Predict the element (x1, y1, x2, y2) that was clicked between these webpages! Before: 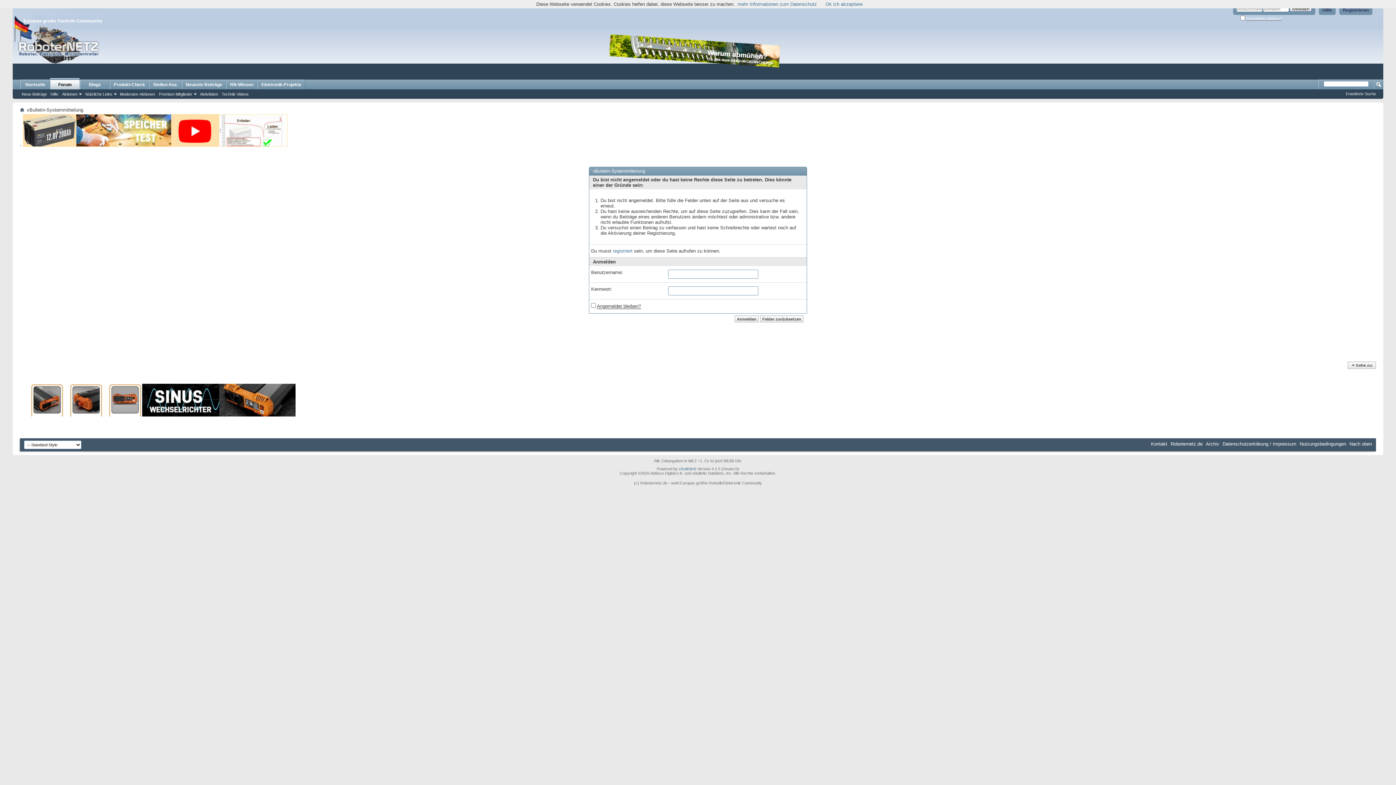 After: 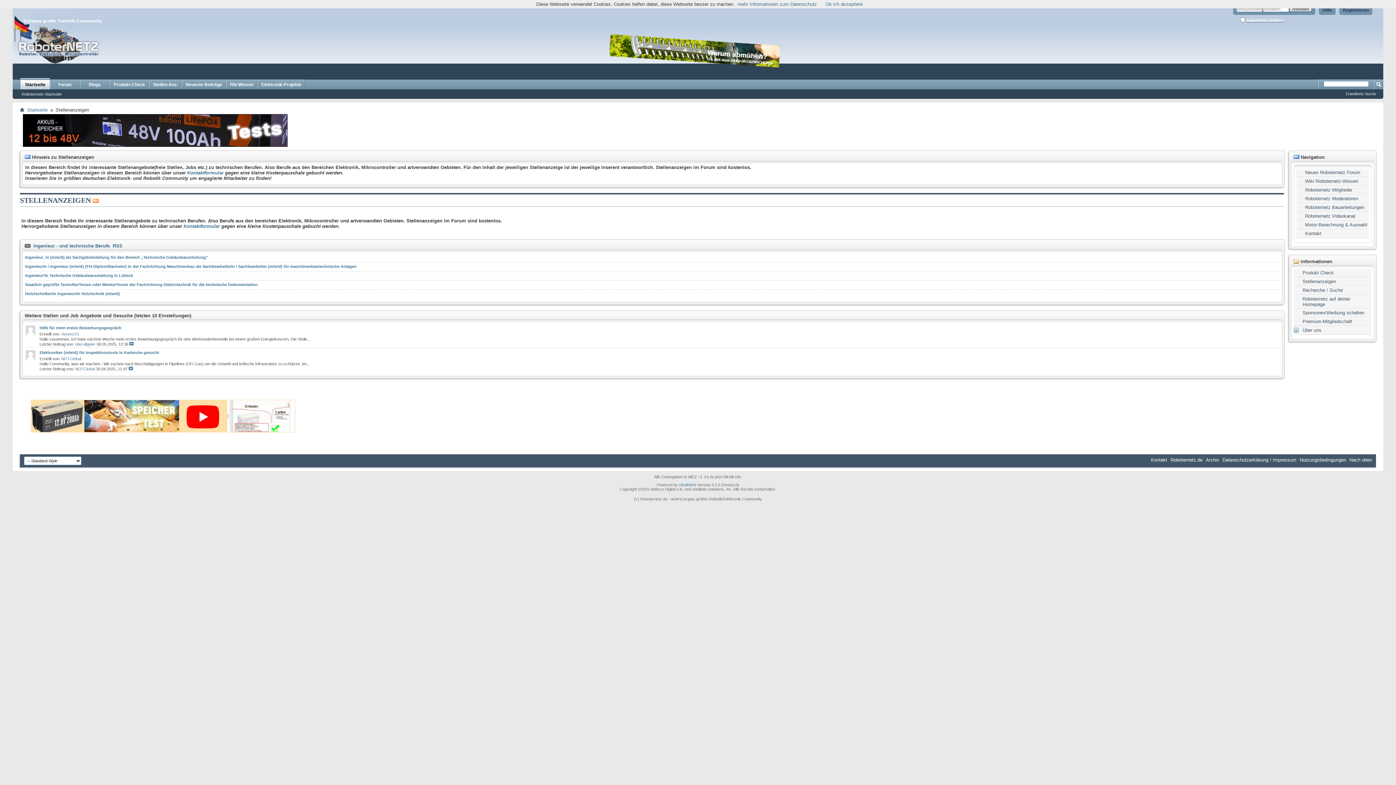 Action: label: Stellen-Anz. bbox: (149, 79, 181, 89)